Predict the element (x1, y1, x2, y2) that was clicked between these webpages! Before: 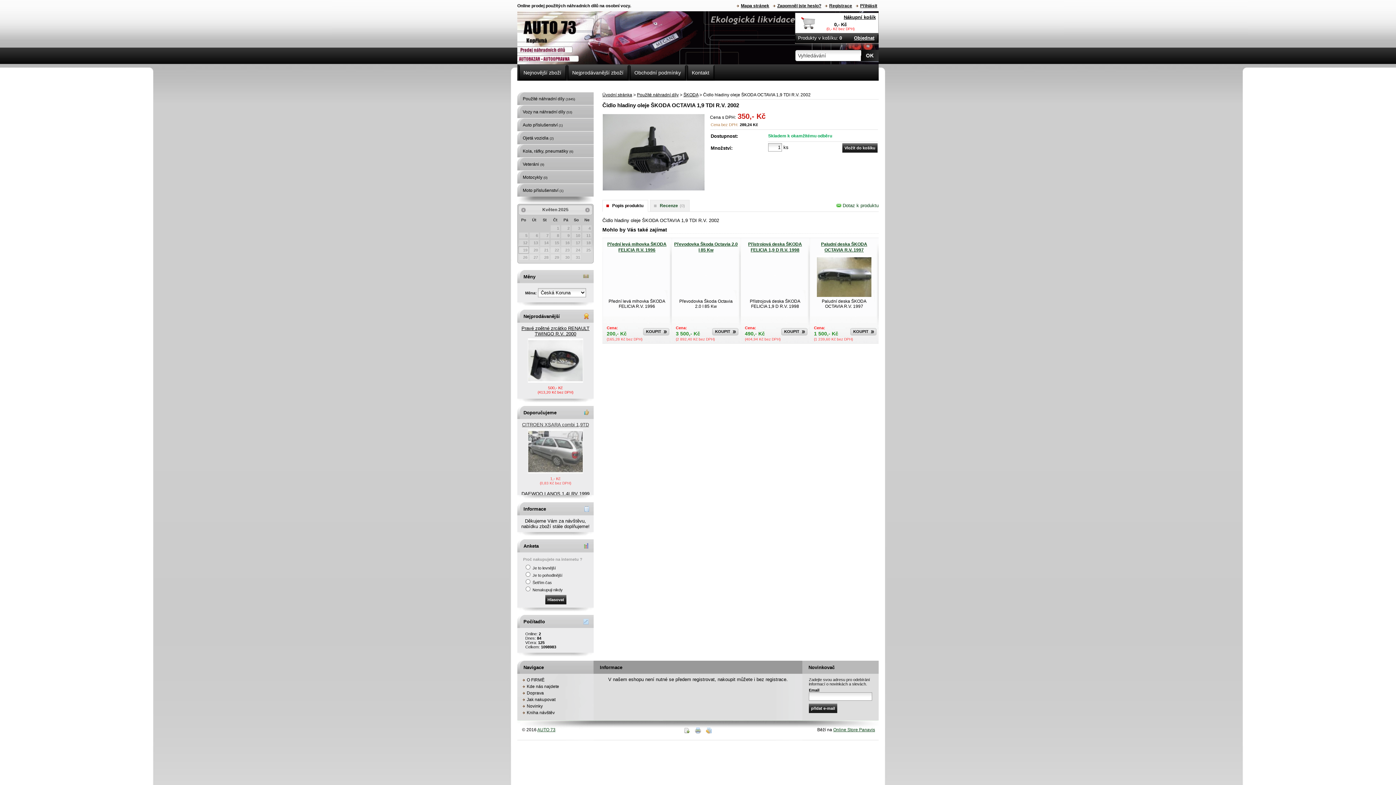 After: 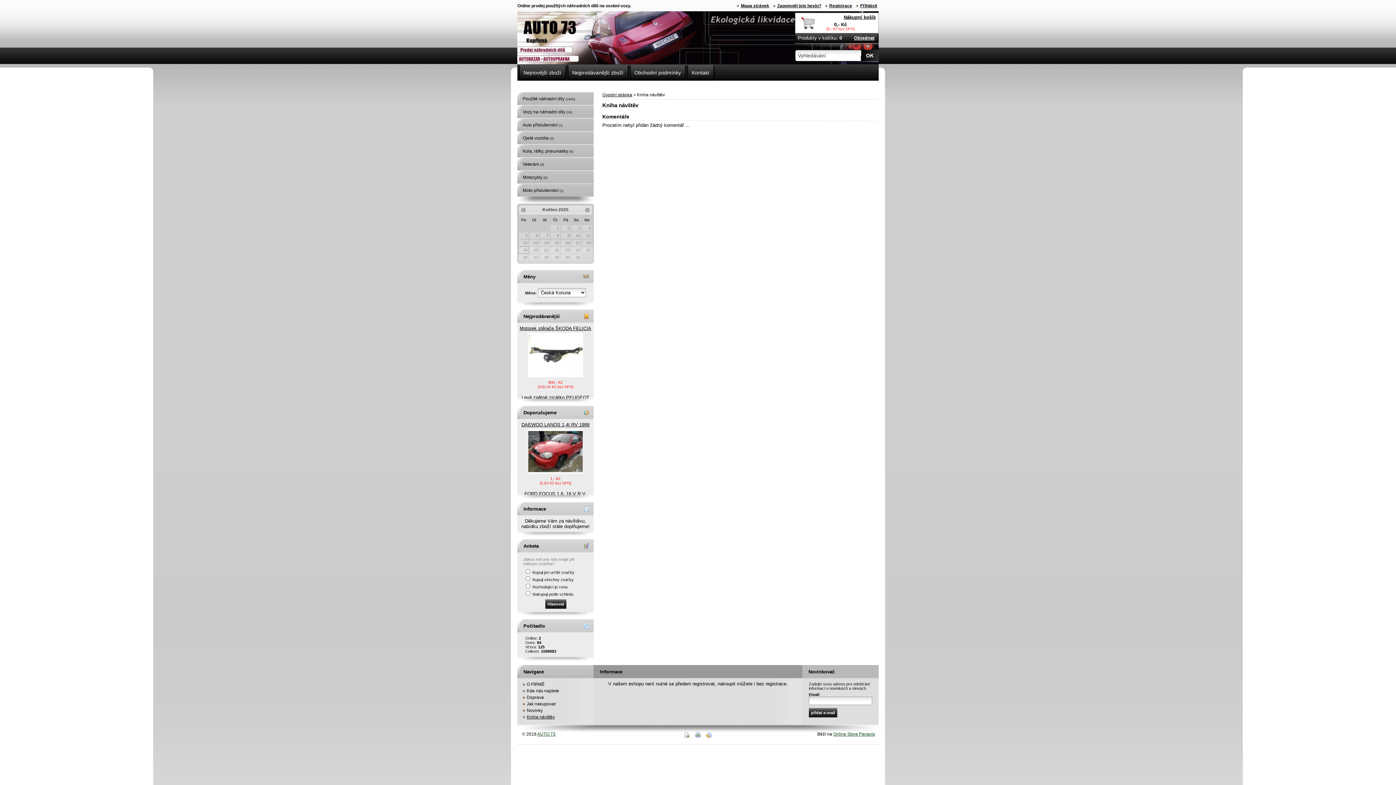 Action: bbox: (522, 709, 596, 716) label: Kniha návštěv